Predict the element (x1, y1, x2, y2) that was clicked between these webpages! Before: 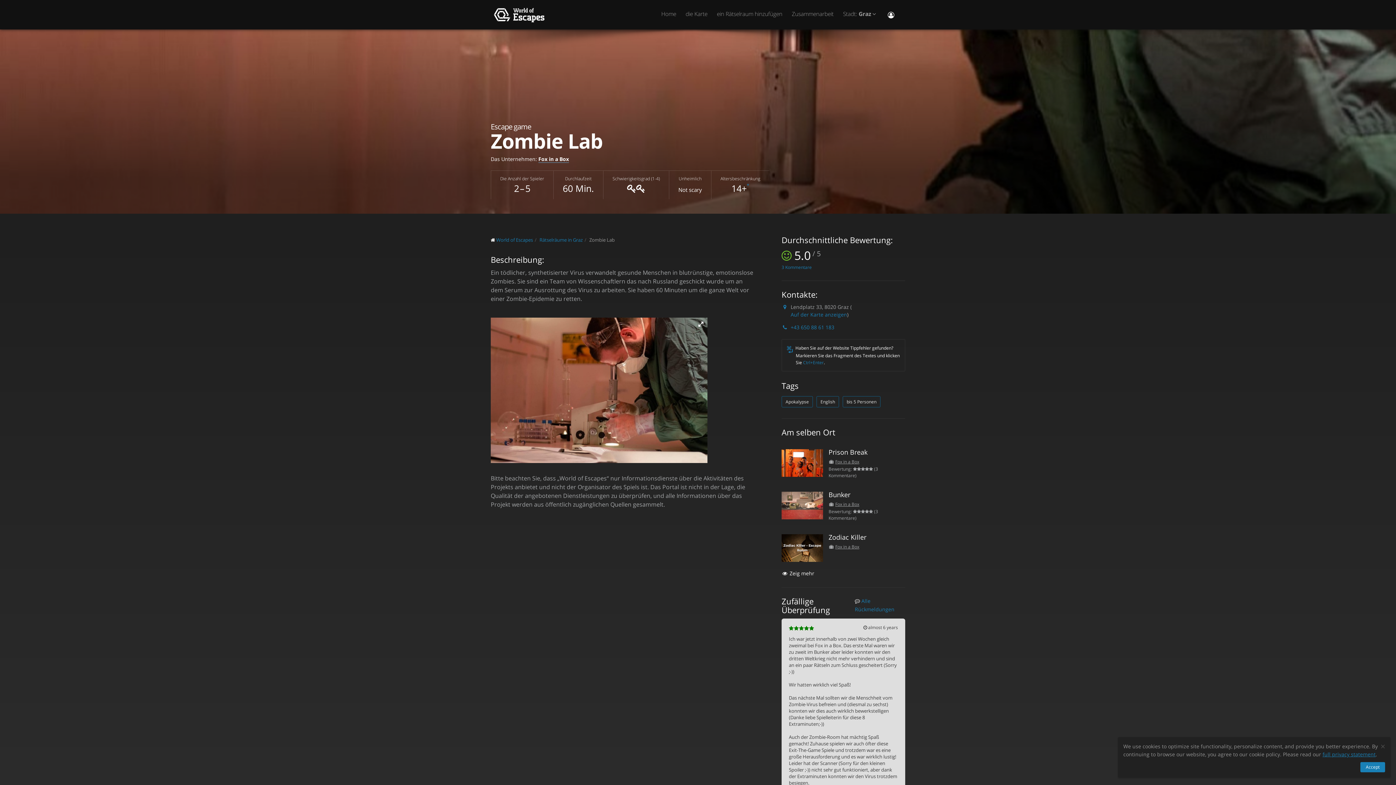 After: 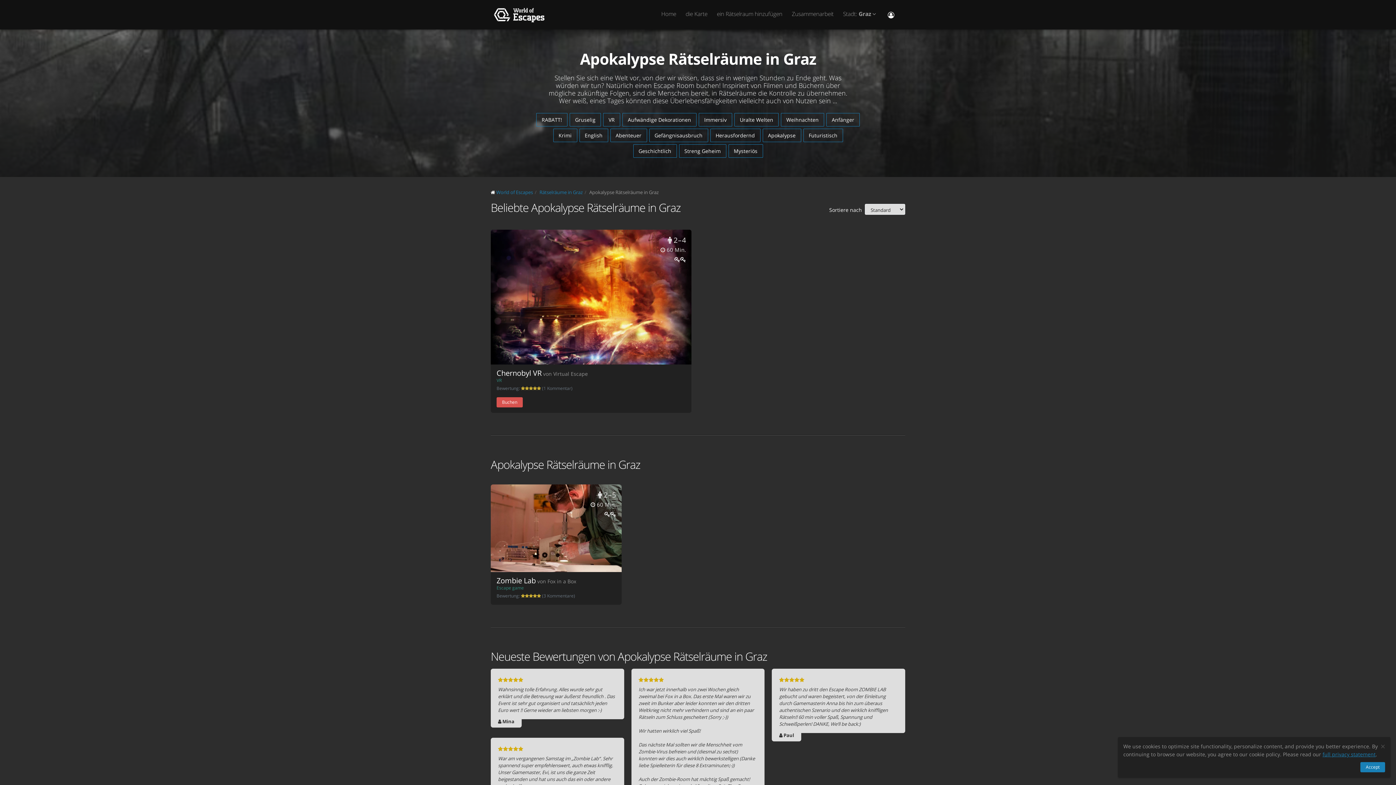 Action: bbox: (781, 396, 813, 407) label: Apokalypse